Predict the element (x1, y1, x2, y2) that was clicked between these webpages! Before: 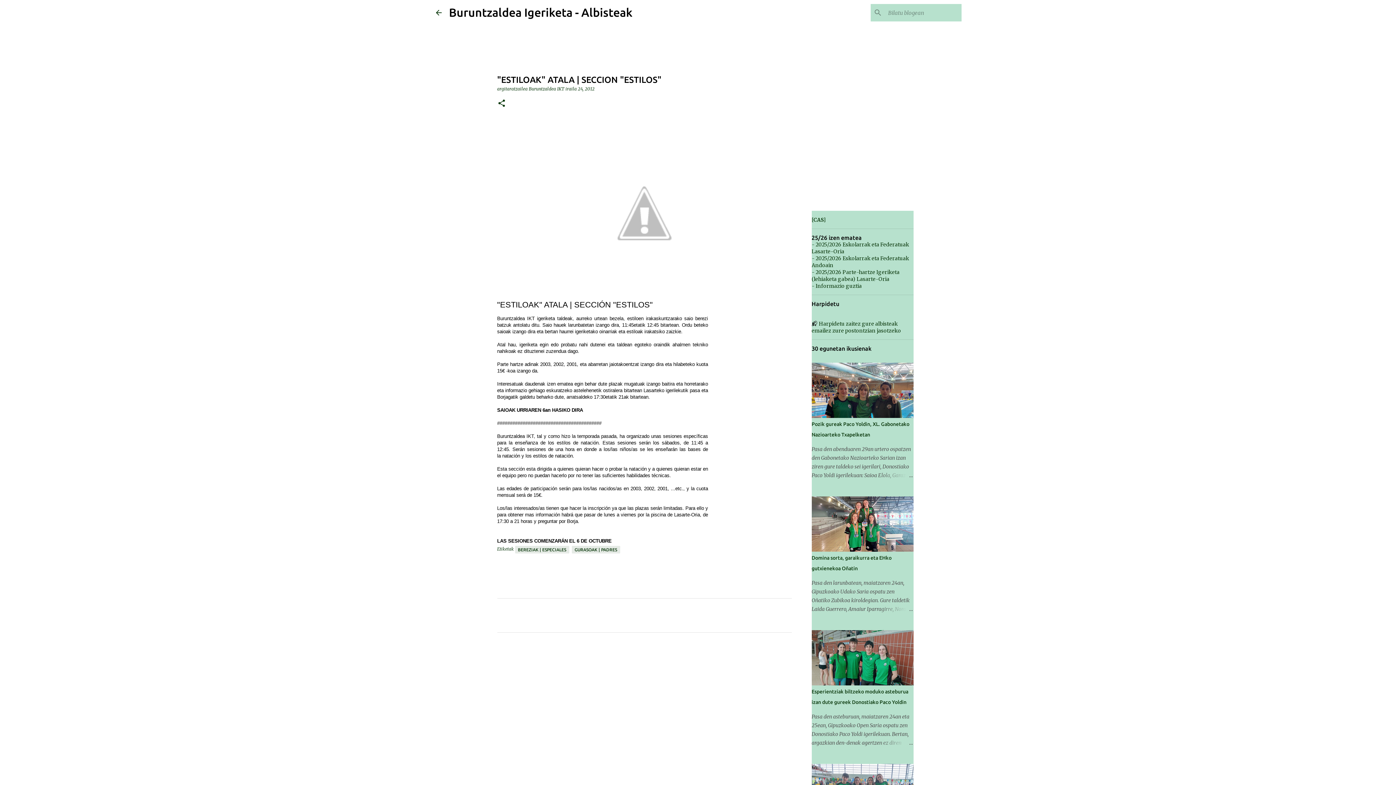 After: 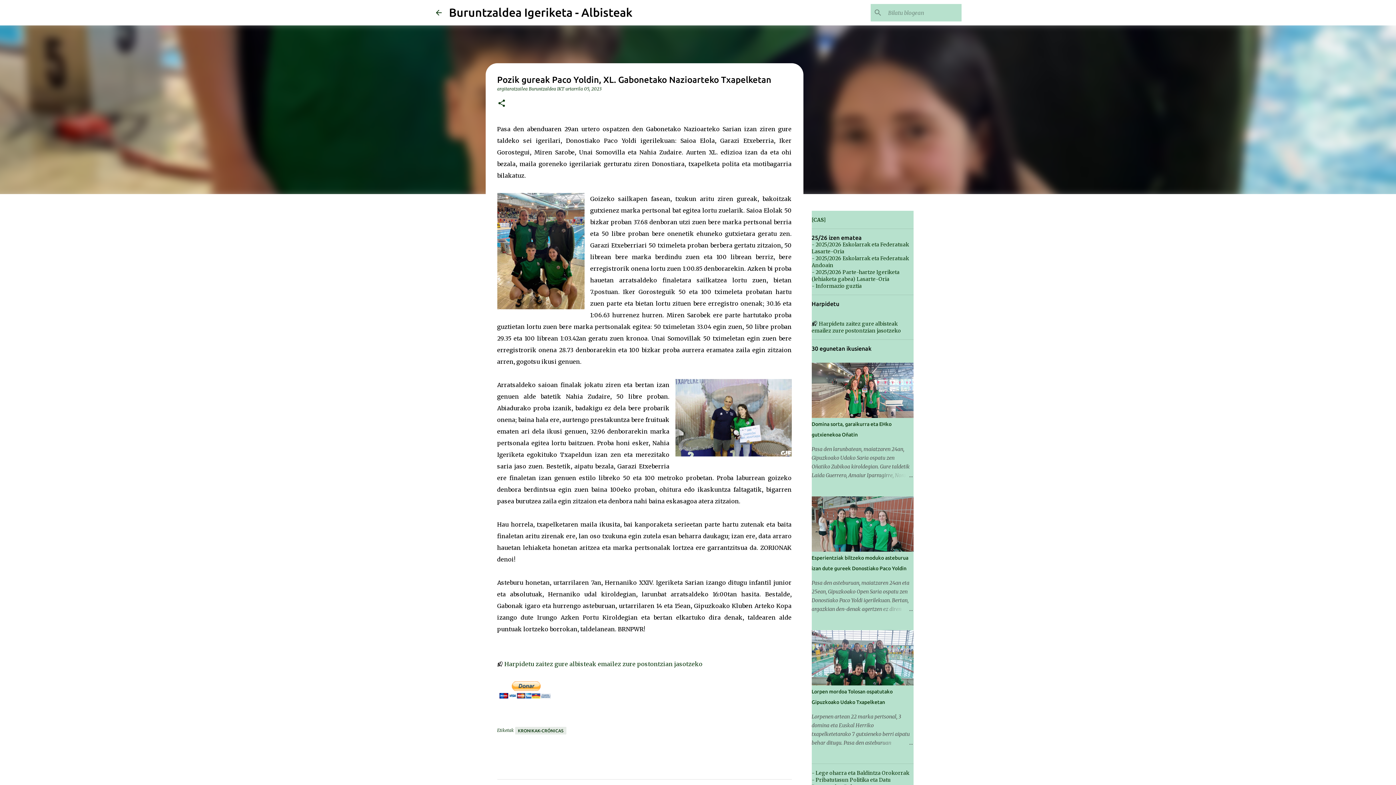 Action: bbox: (878, 471, 913, 480)